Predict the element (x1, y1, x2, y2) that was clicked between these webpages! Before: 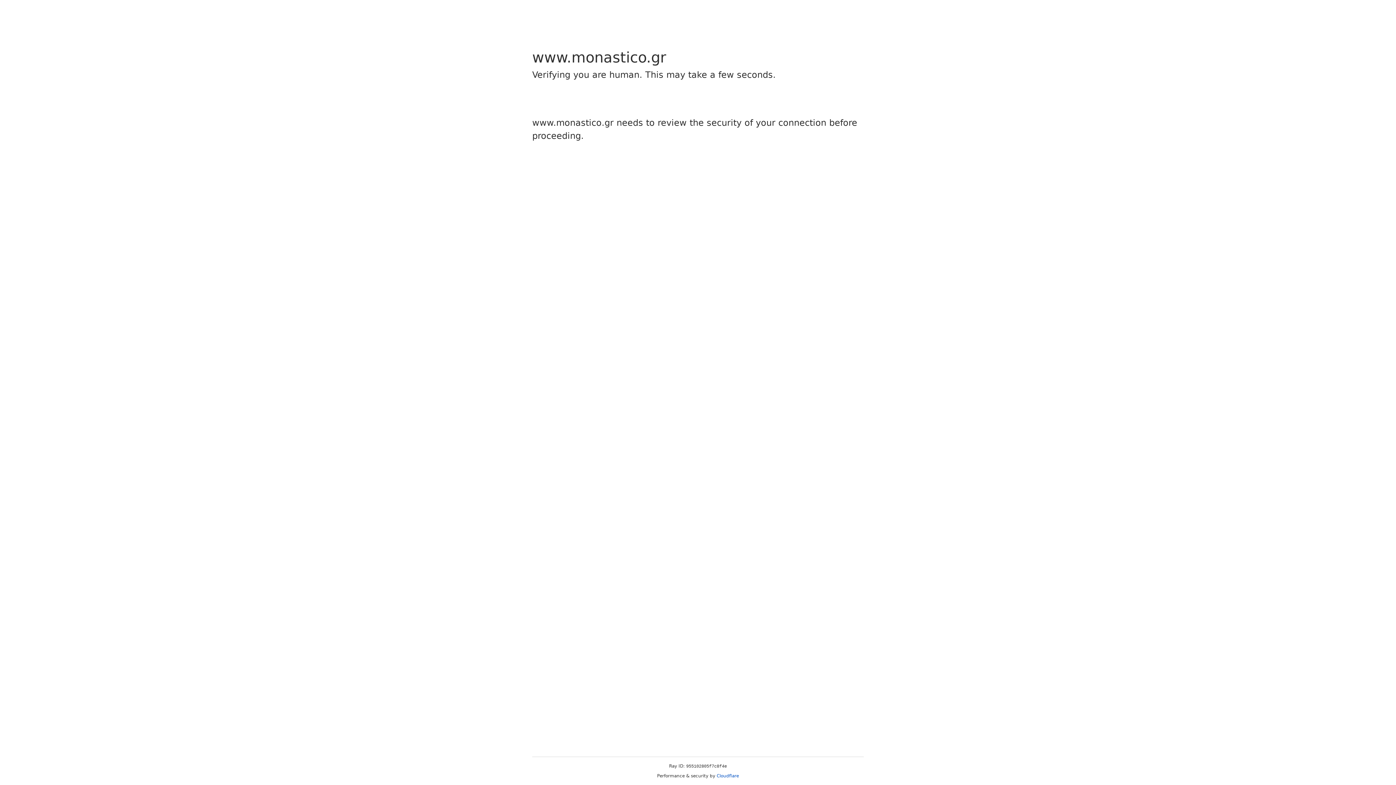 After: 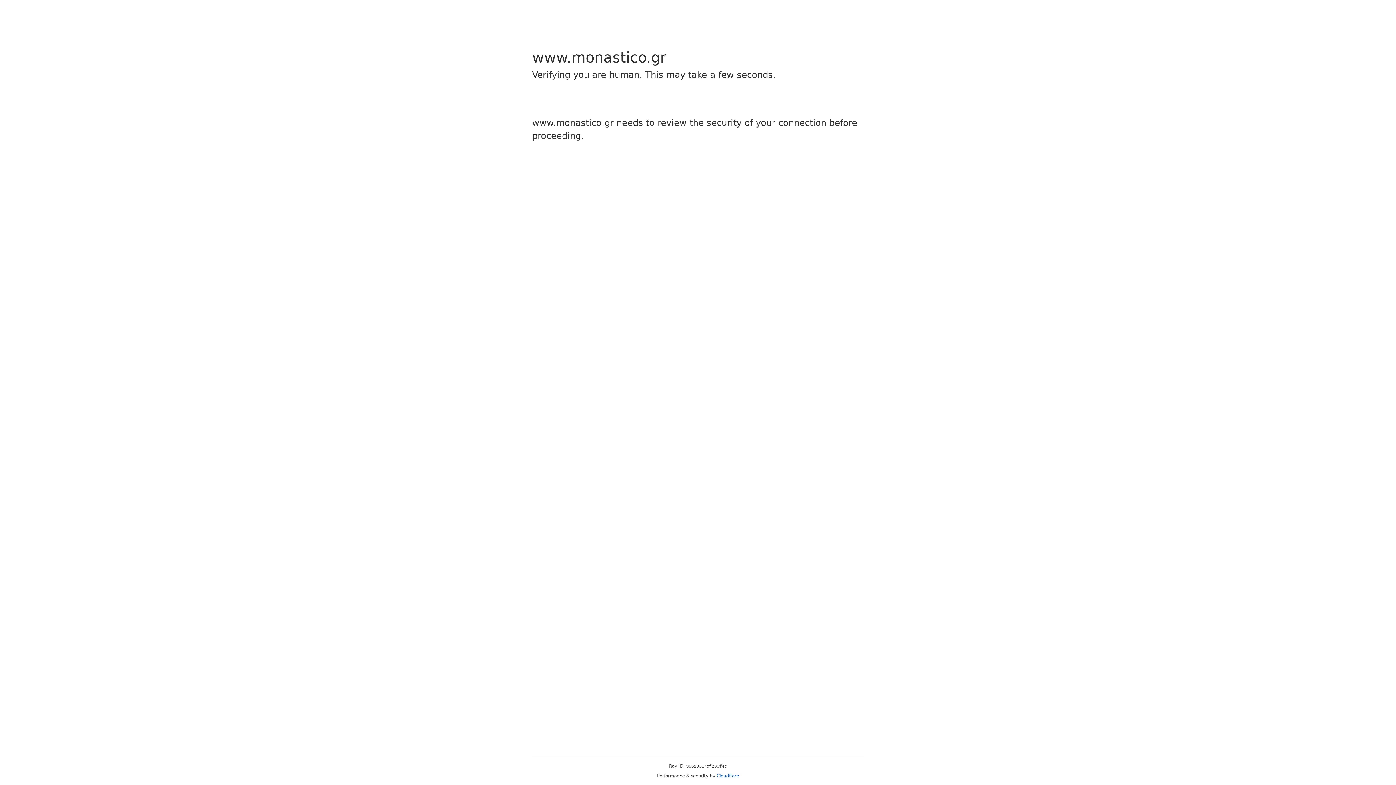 Action: label: Cloudflare bbox: (716, 773, 739, 778)